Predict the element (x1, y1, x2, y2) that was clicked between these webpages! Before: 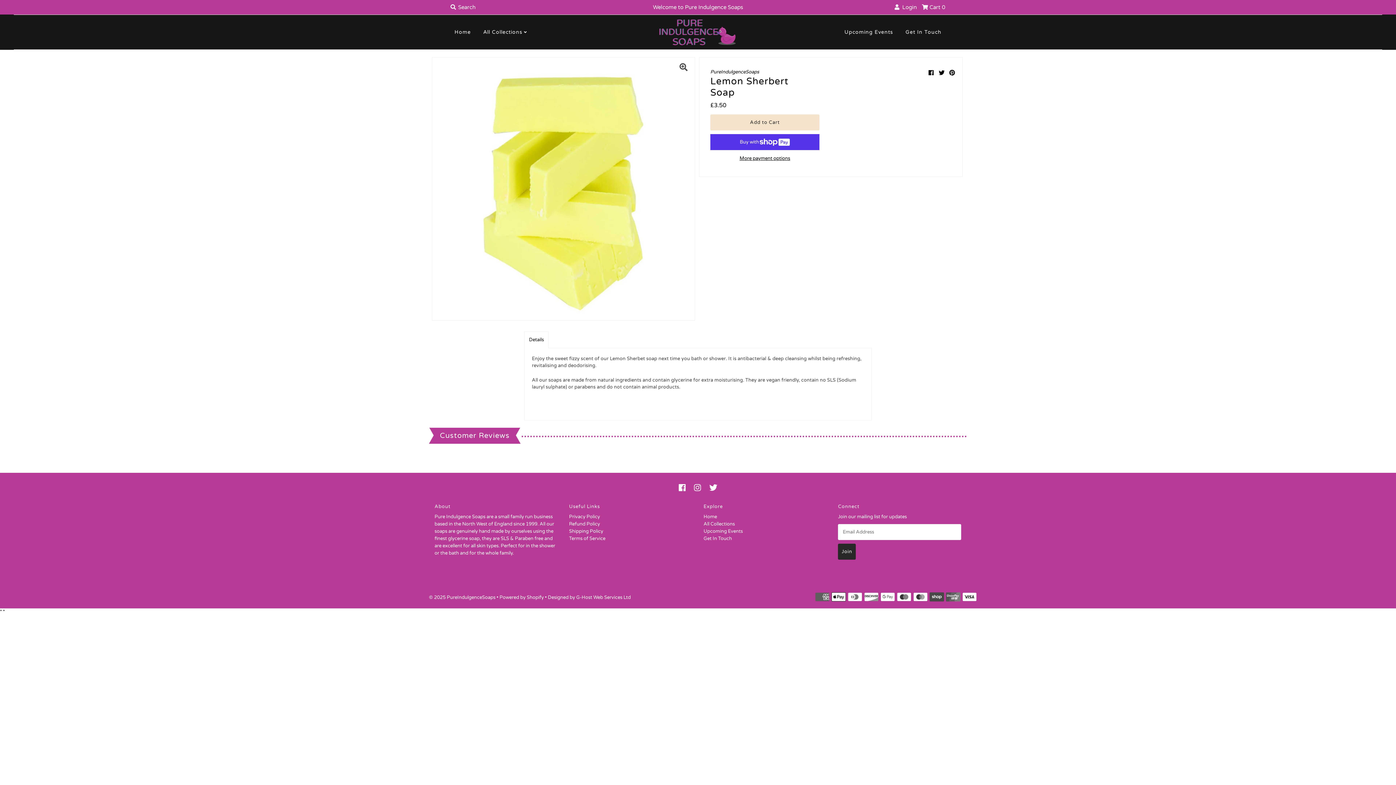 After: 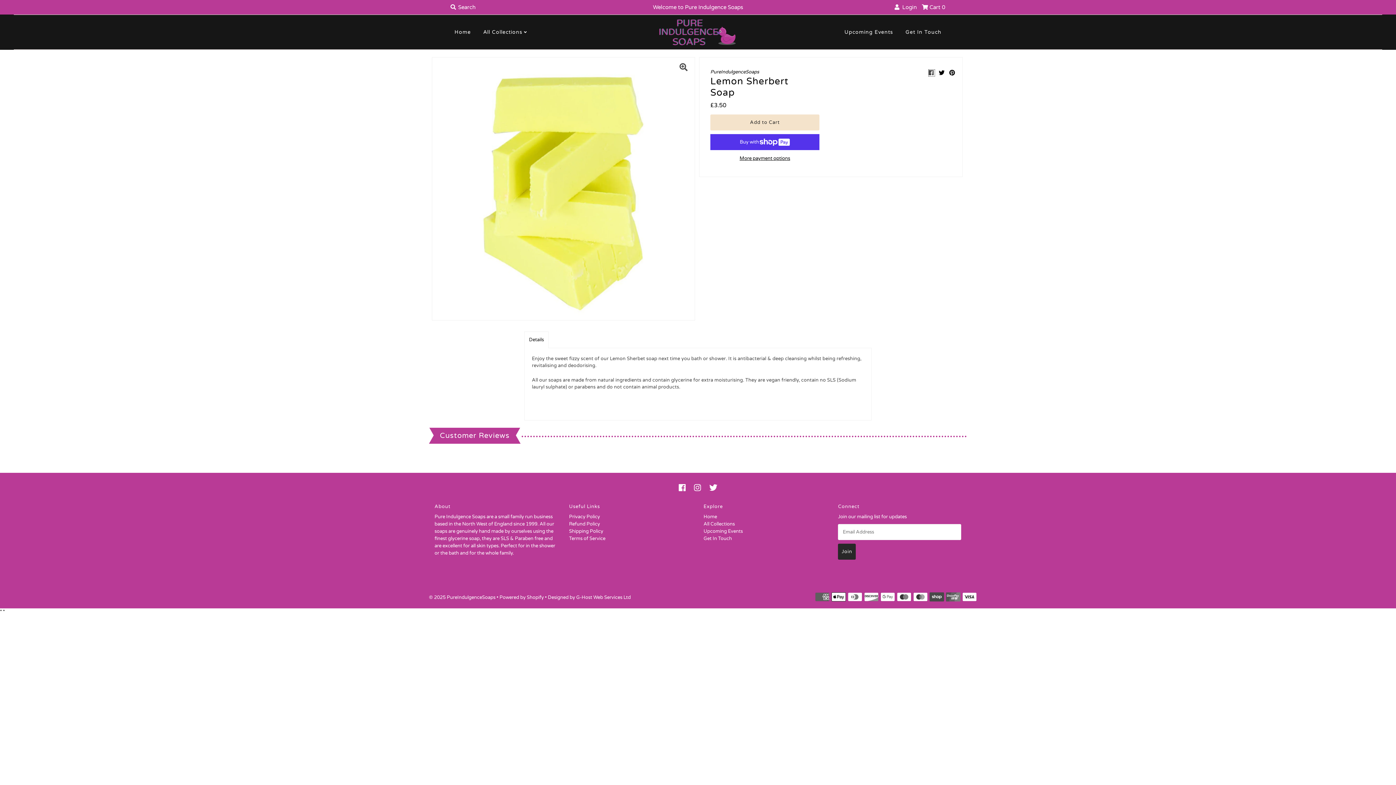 Action: label:   bbox: (928, 69, 935, 76)